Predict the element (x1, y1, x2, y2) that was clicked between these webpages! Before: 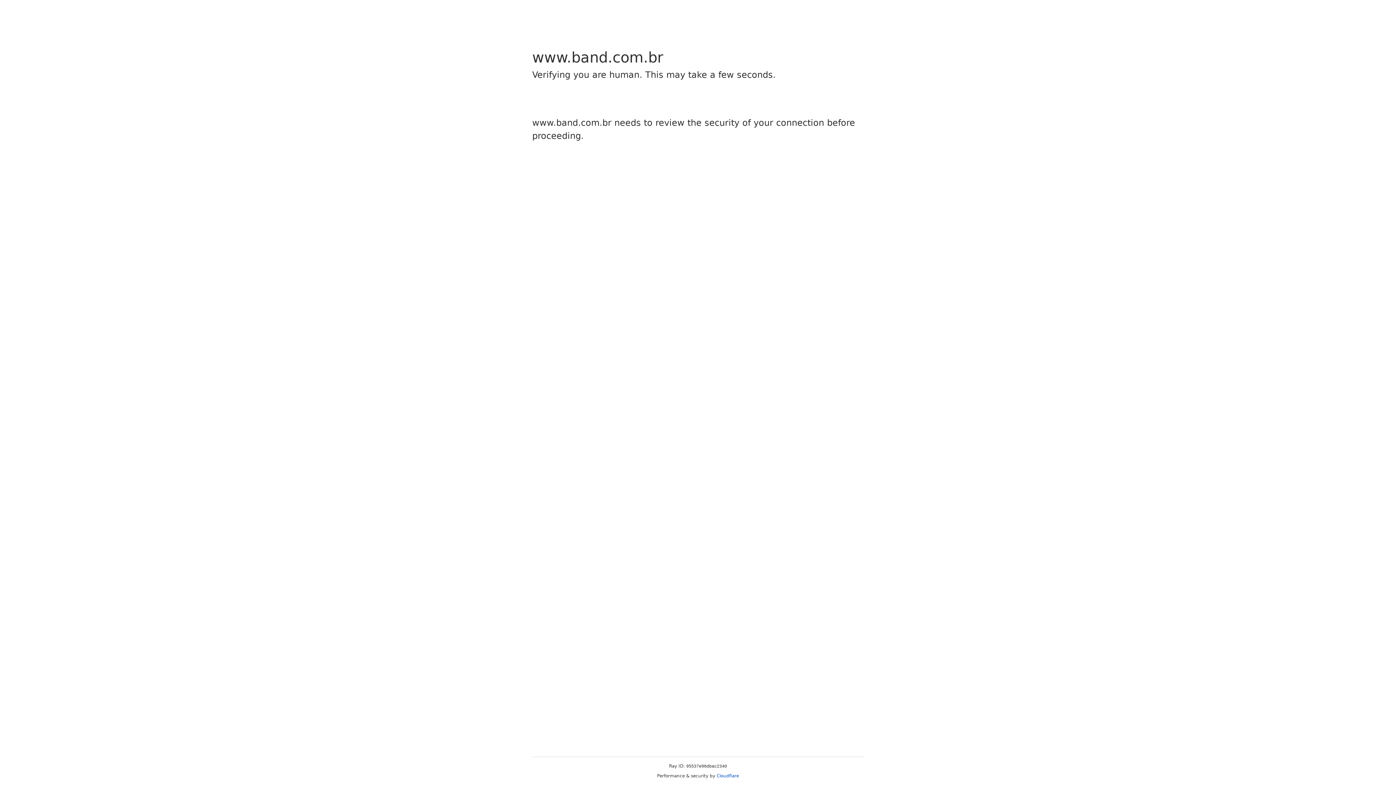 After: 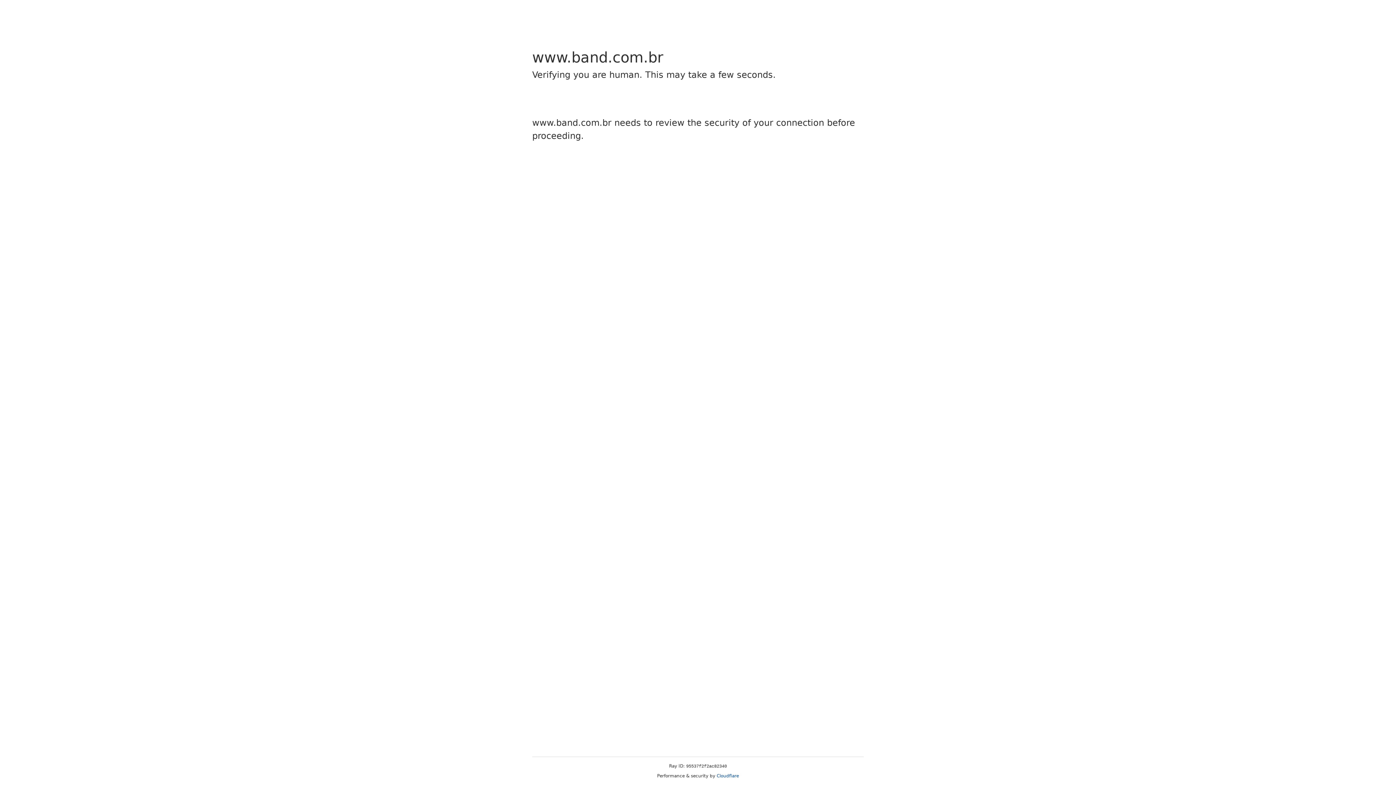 Action: label: Cloudflare bbox: (716, 773, 739, 778)